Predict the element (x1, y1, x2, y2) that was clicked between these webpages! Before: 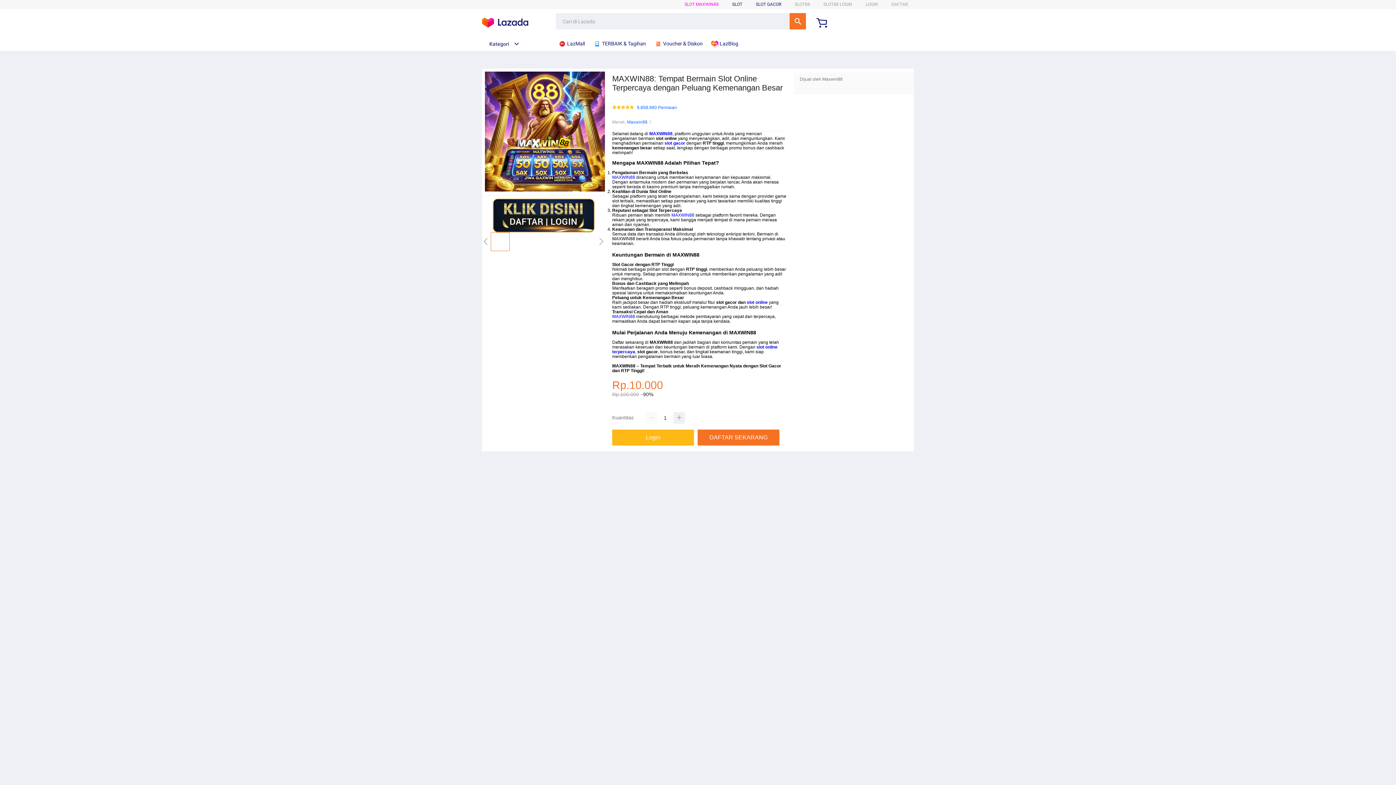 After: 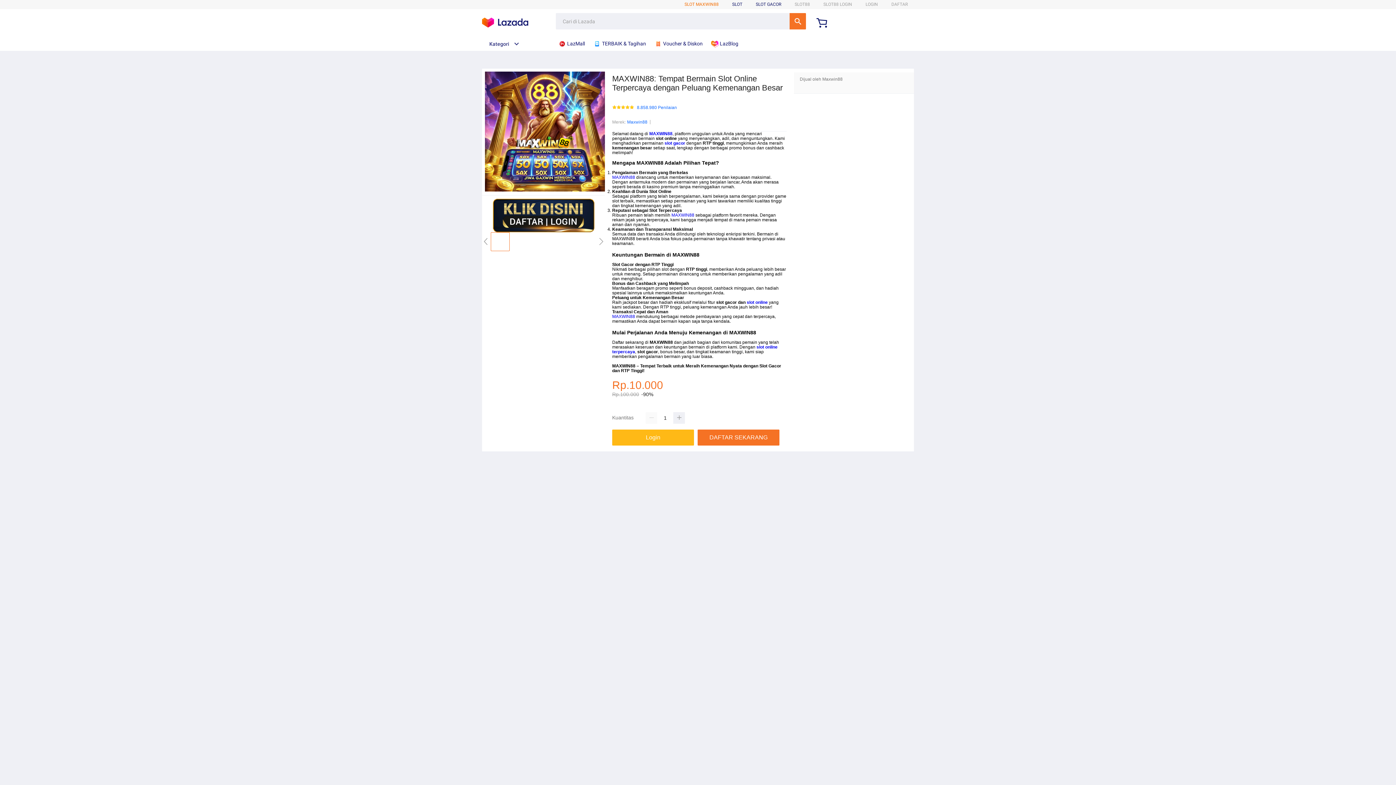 Action: bbox: (684, 1, 718, 6) label: SLOT MAXWIN88